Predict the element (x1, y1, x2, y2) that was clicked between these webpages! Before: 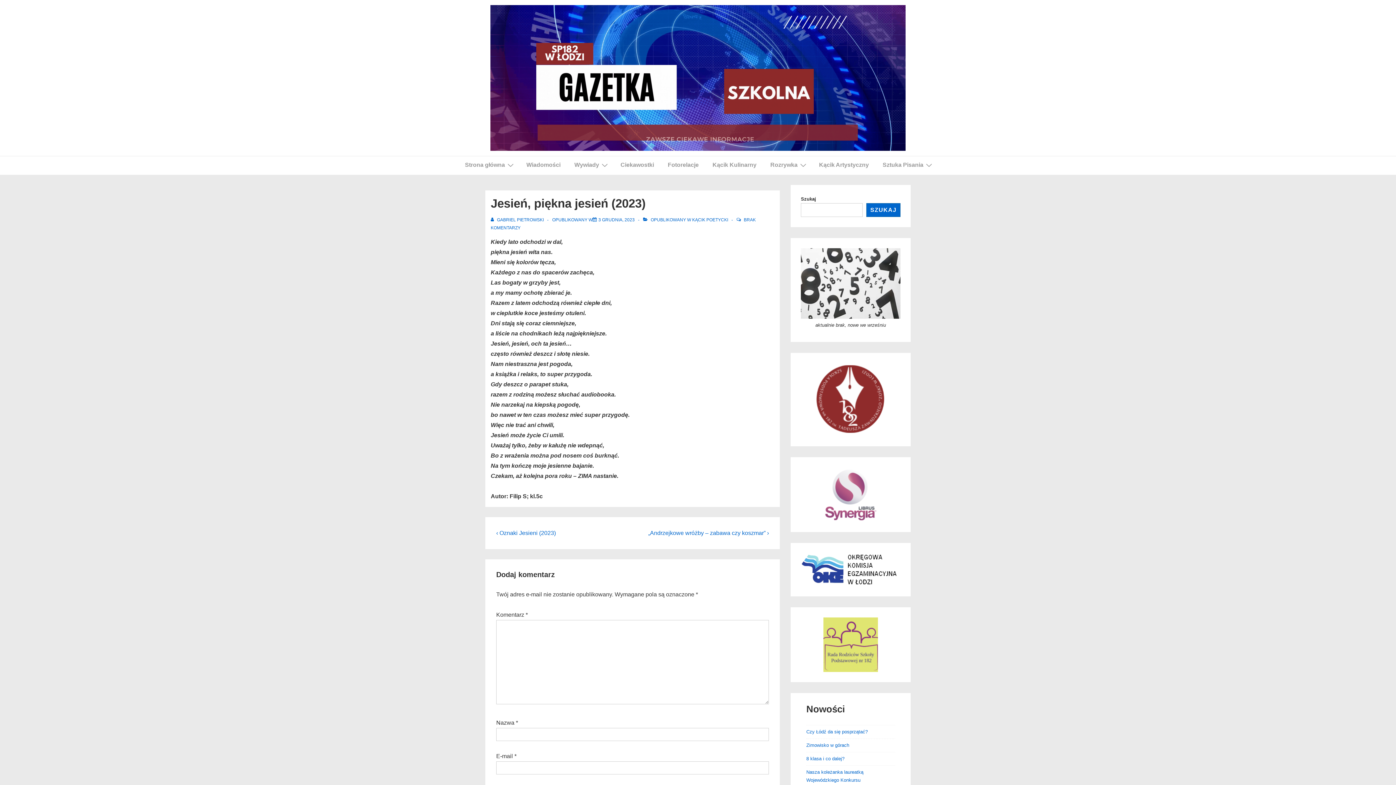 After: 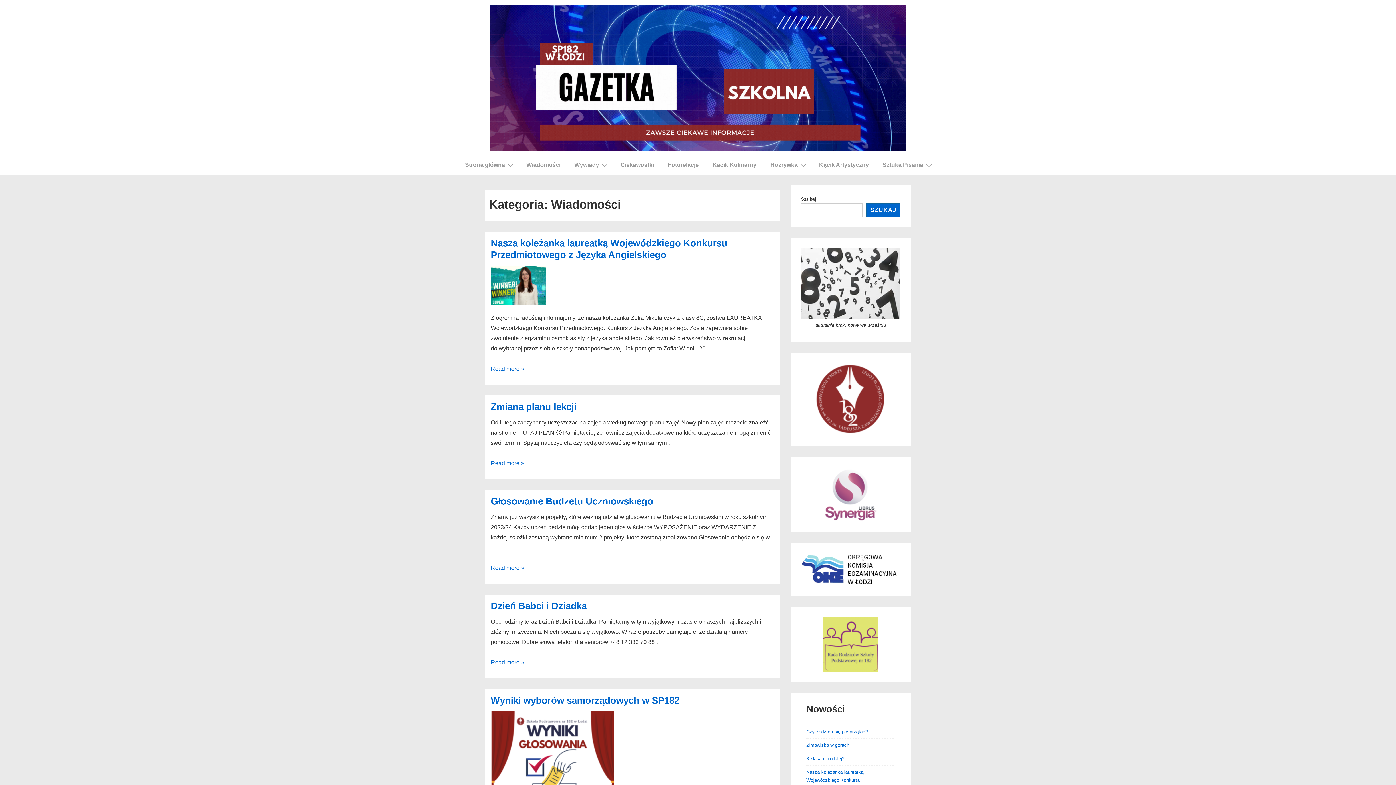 Action: bbox: (520, 156, 567, 173) label: Wiadomości